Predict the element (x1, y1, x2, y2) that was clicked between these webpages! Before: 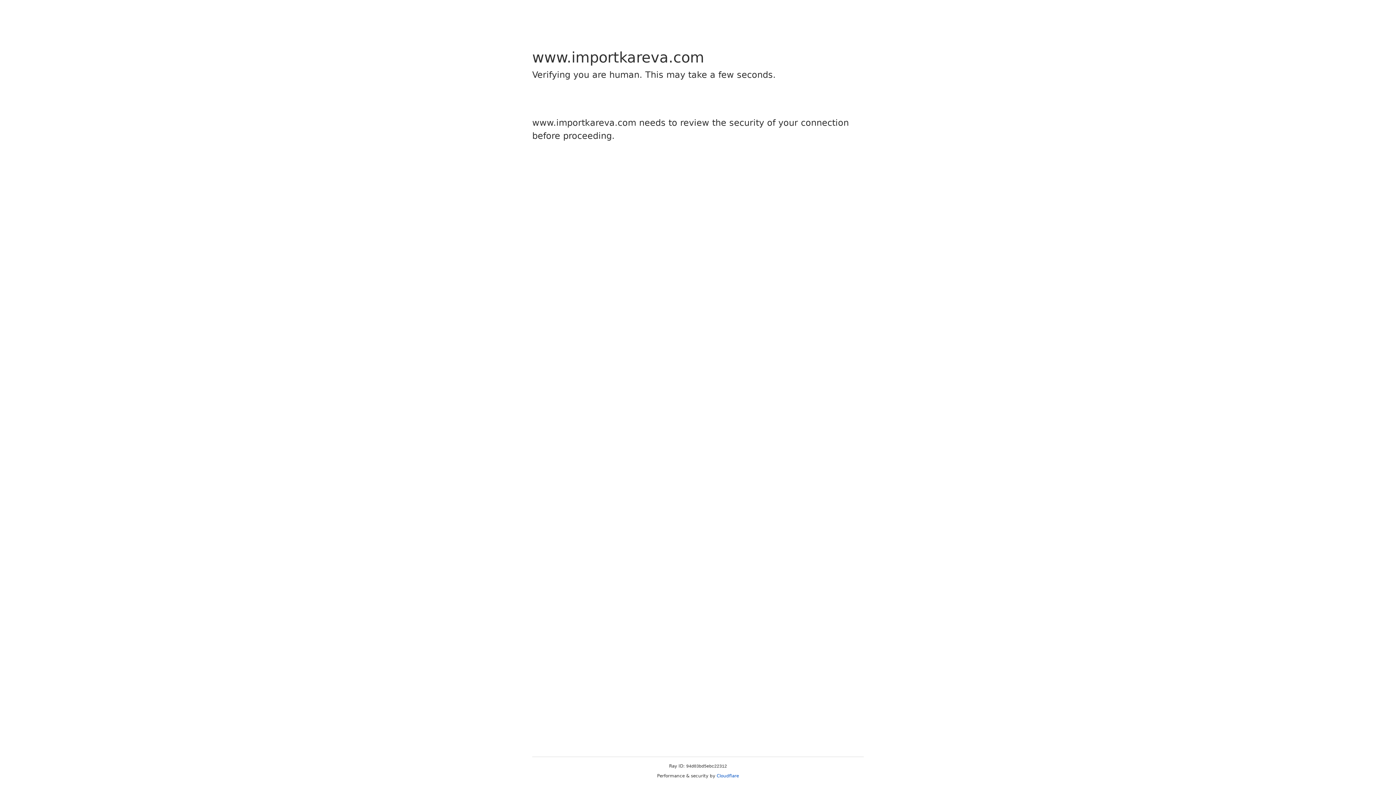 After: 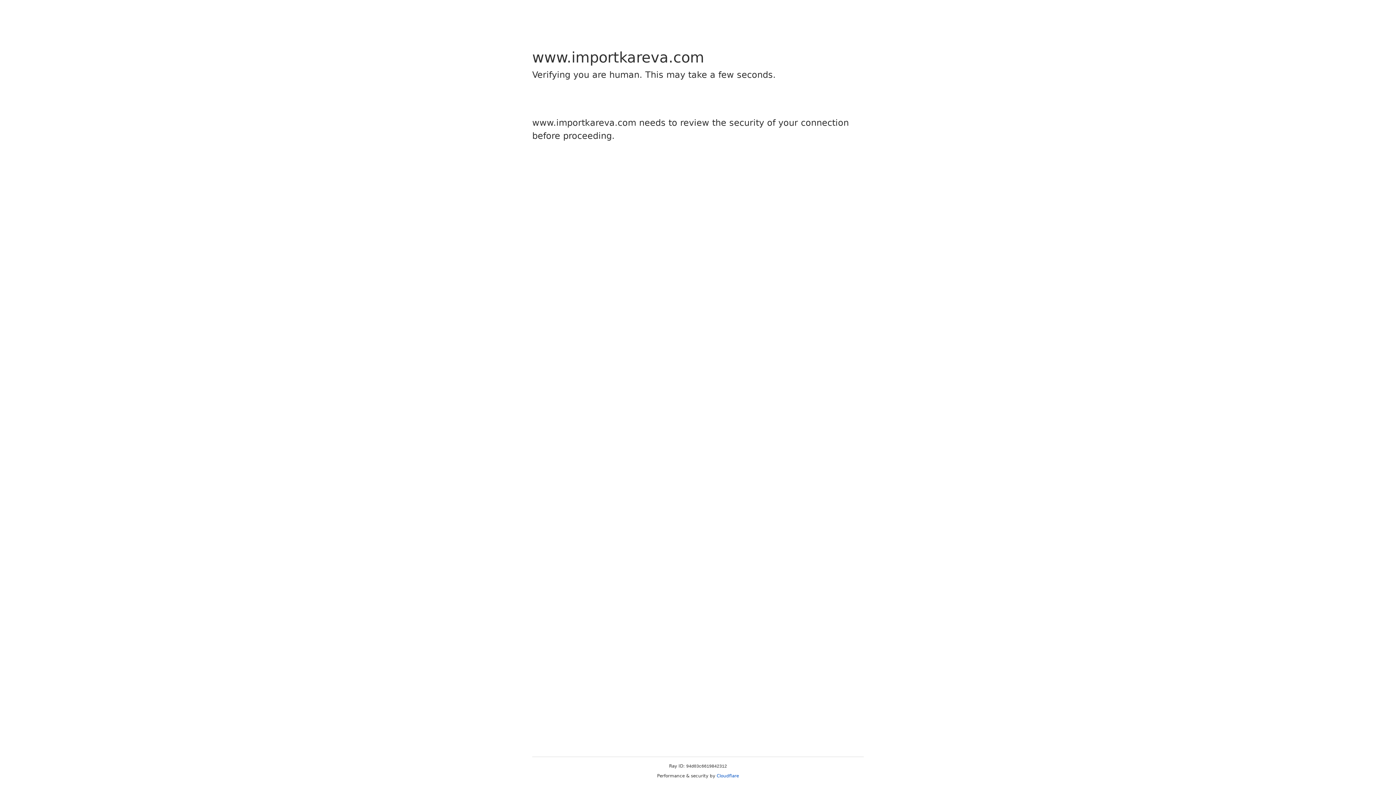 Action: bbox: (716, 773, 739, 778) label: Cloudflare